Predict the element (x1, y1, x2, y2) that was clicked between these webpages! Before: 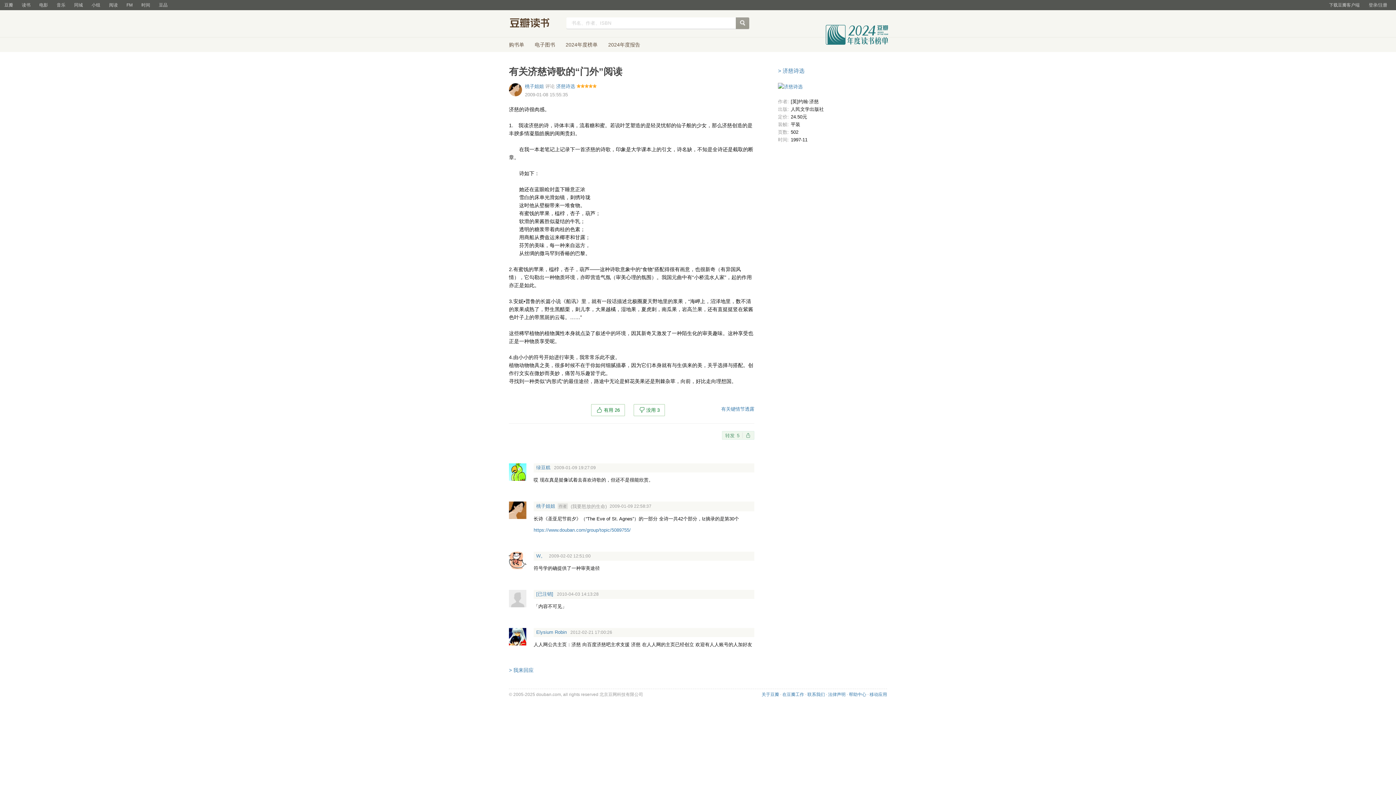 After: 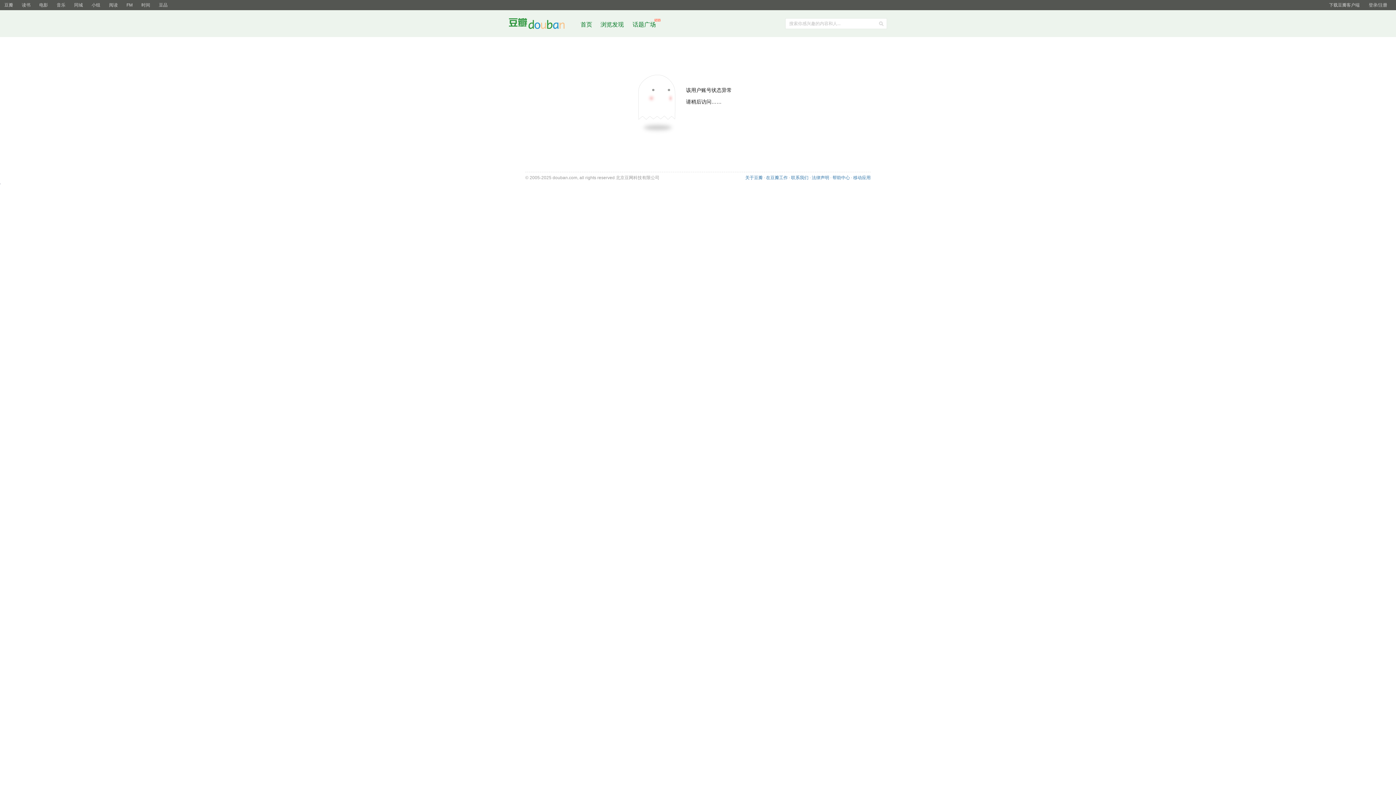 Action: bbox: (509, 551, 526, 569)